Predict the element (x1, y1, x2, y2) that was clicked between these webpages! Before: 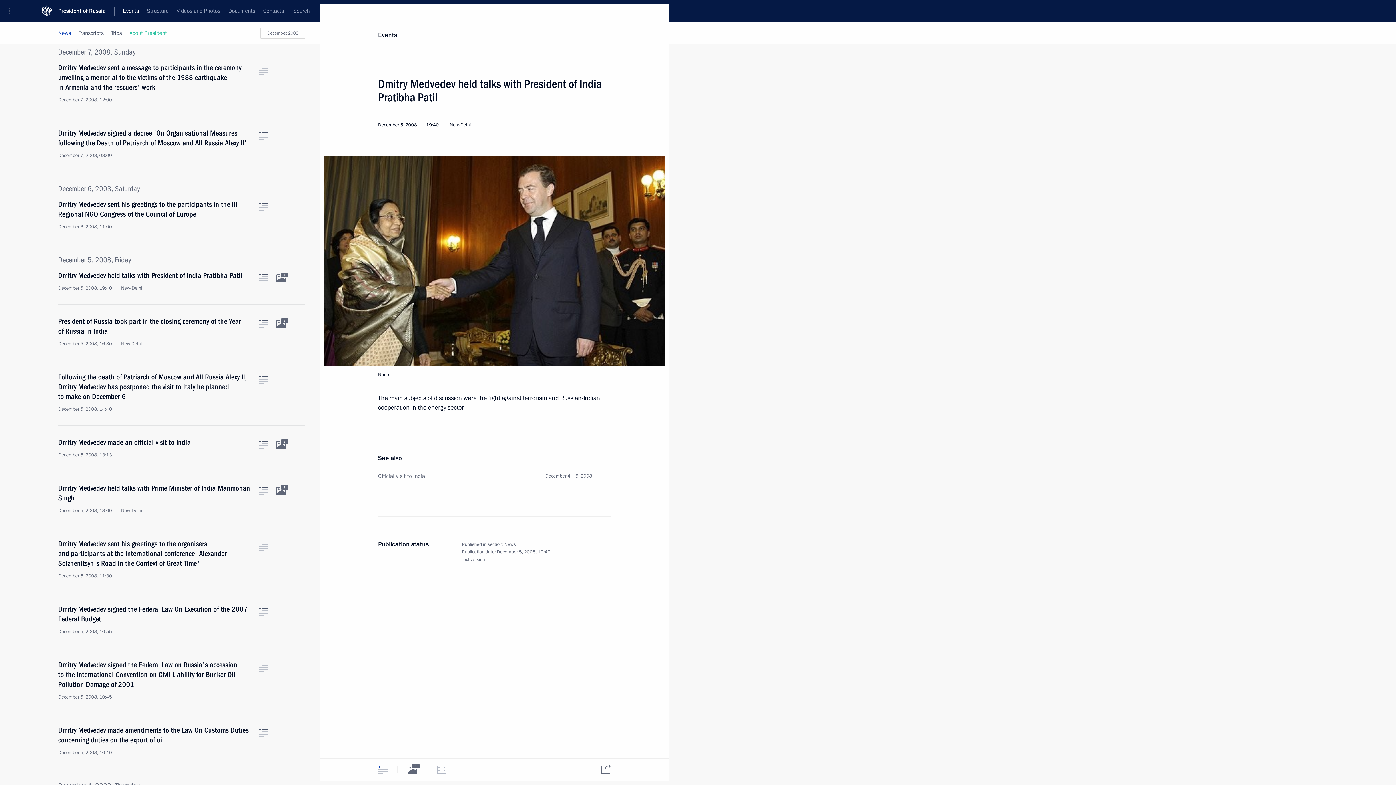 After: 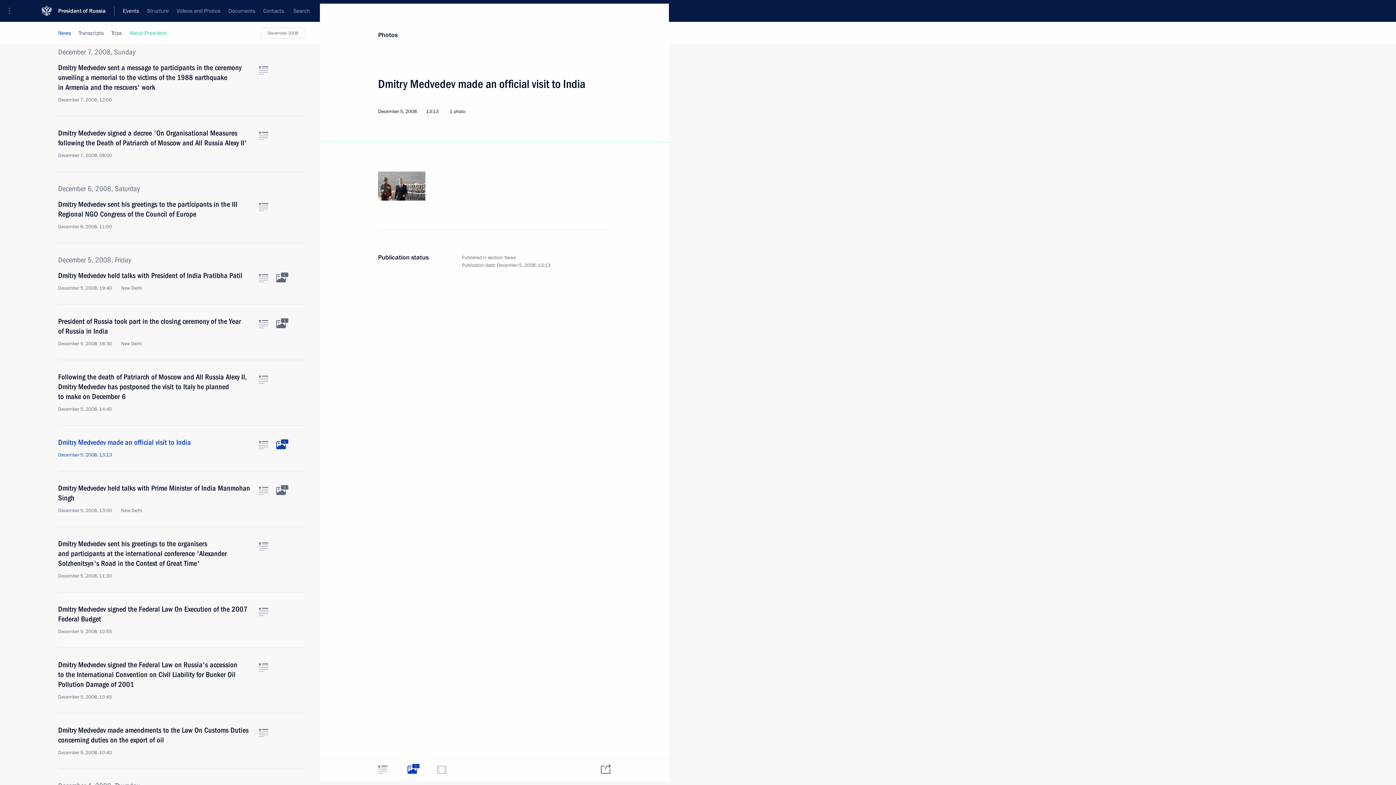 Action: label: Related photos bbox: (276, 441, 285, 449)